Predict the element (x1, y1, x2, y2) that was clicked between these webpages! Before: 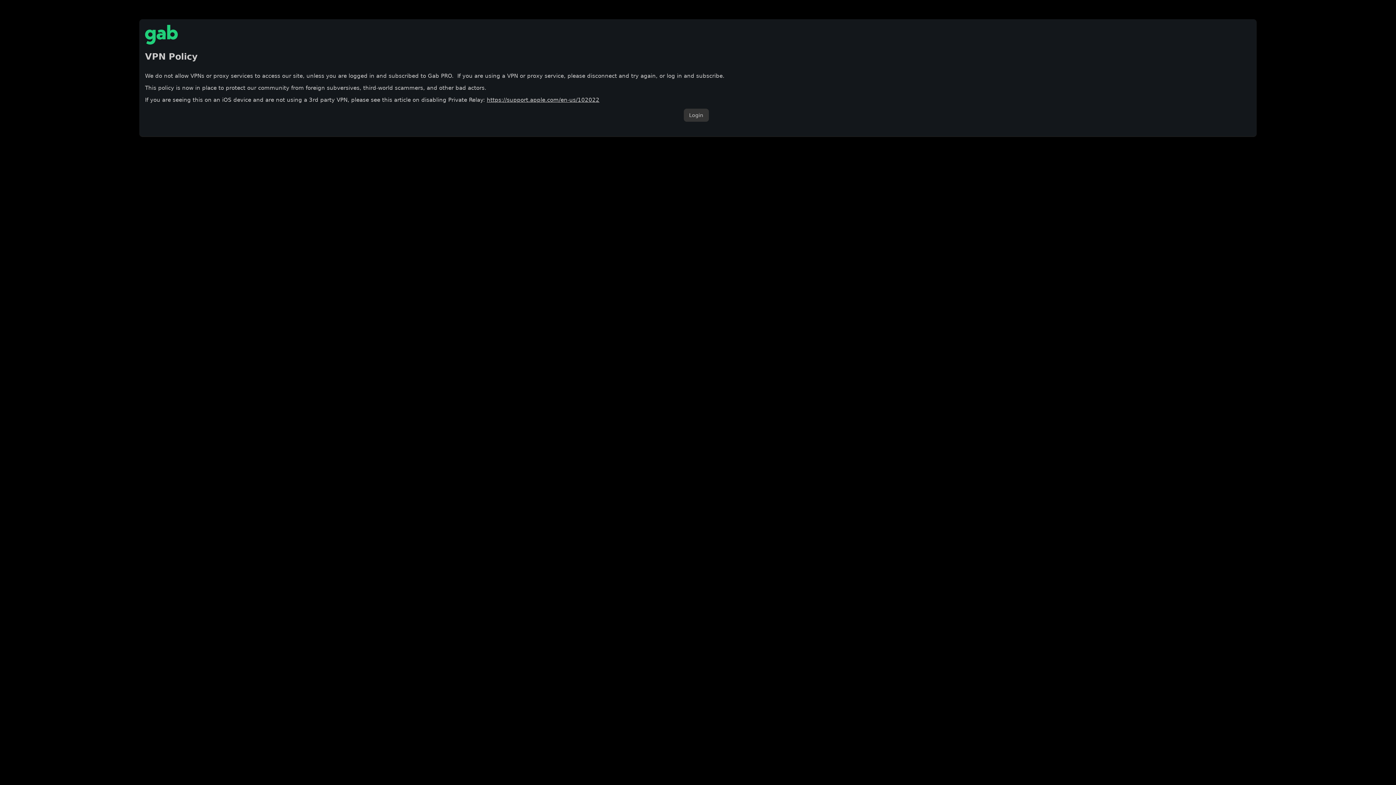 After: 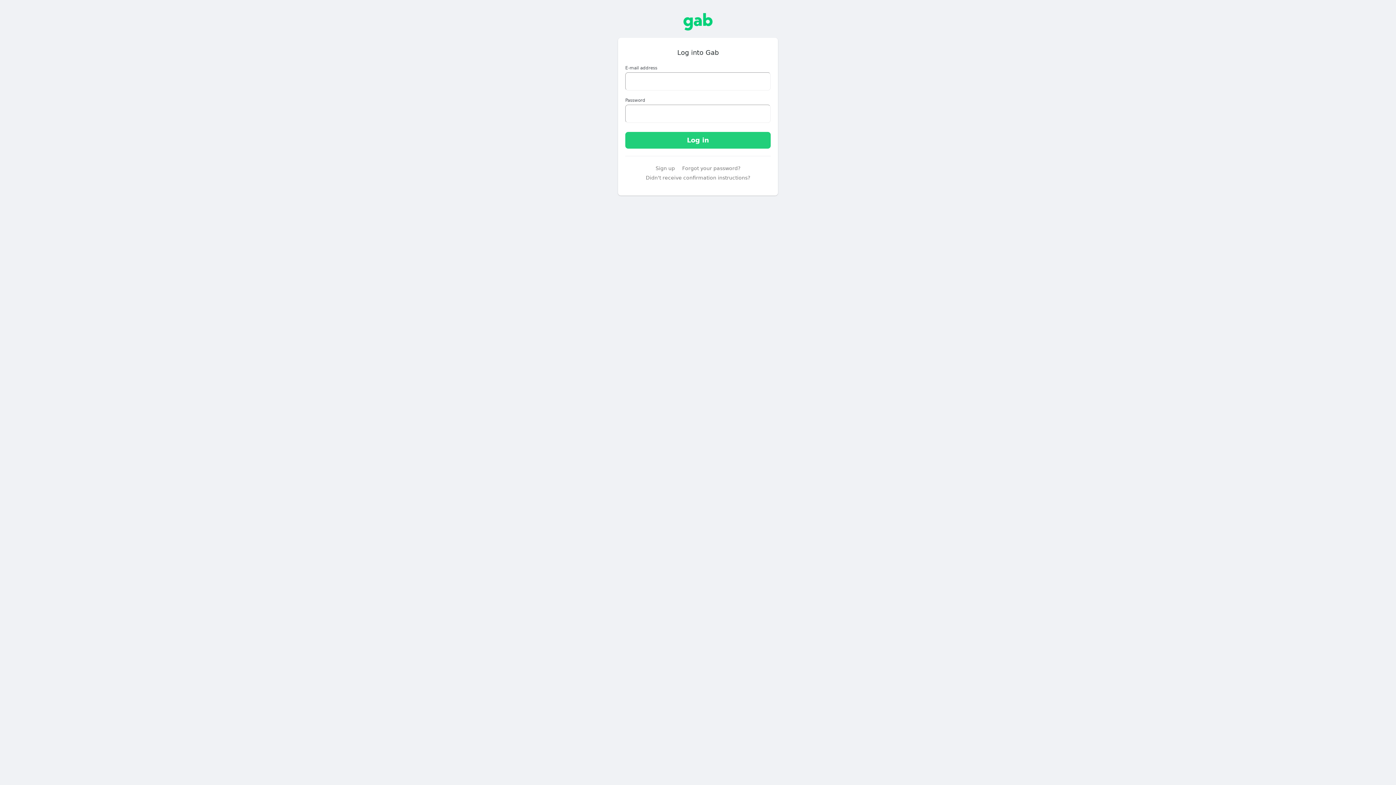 Action: label: Login bbox: (683, 108, 708, 121)